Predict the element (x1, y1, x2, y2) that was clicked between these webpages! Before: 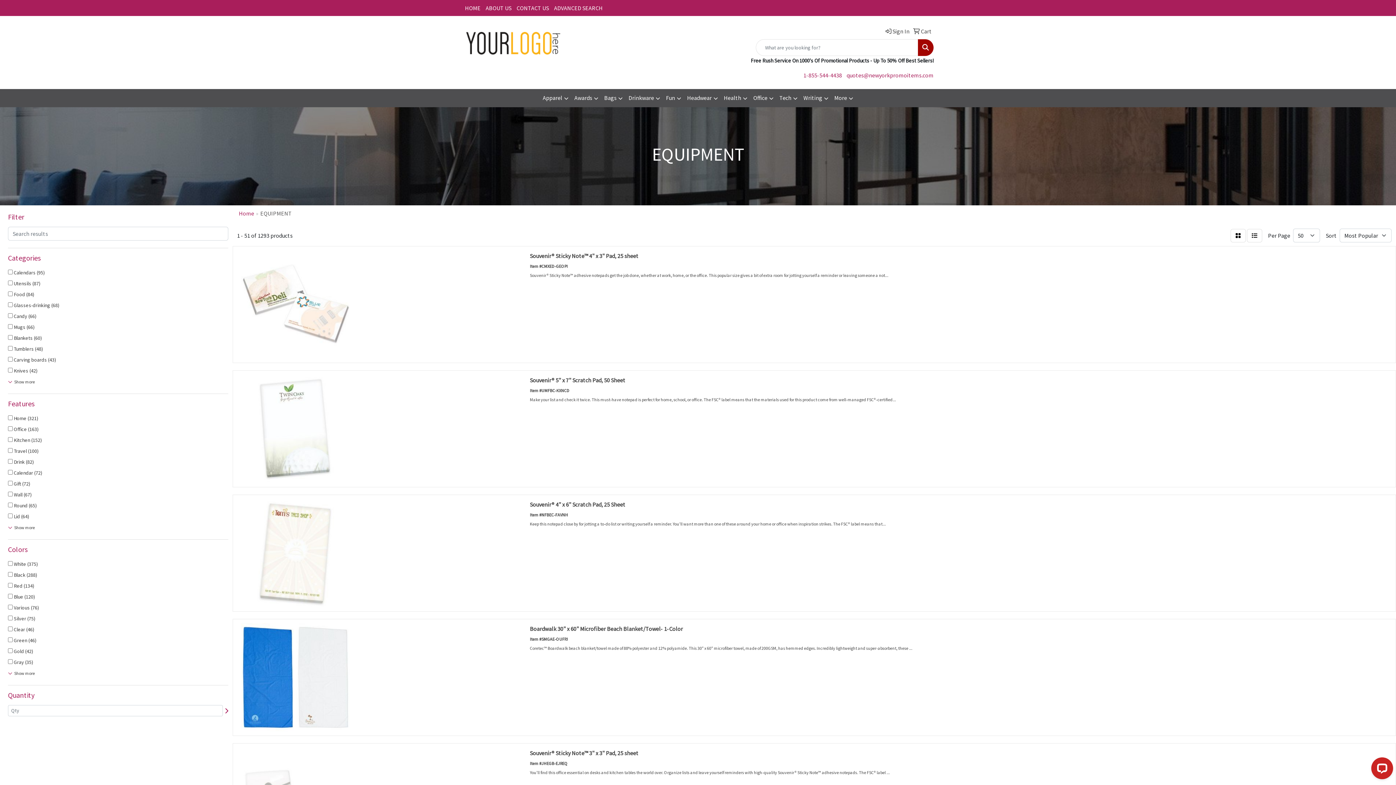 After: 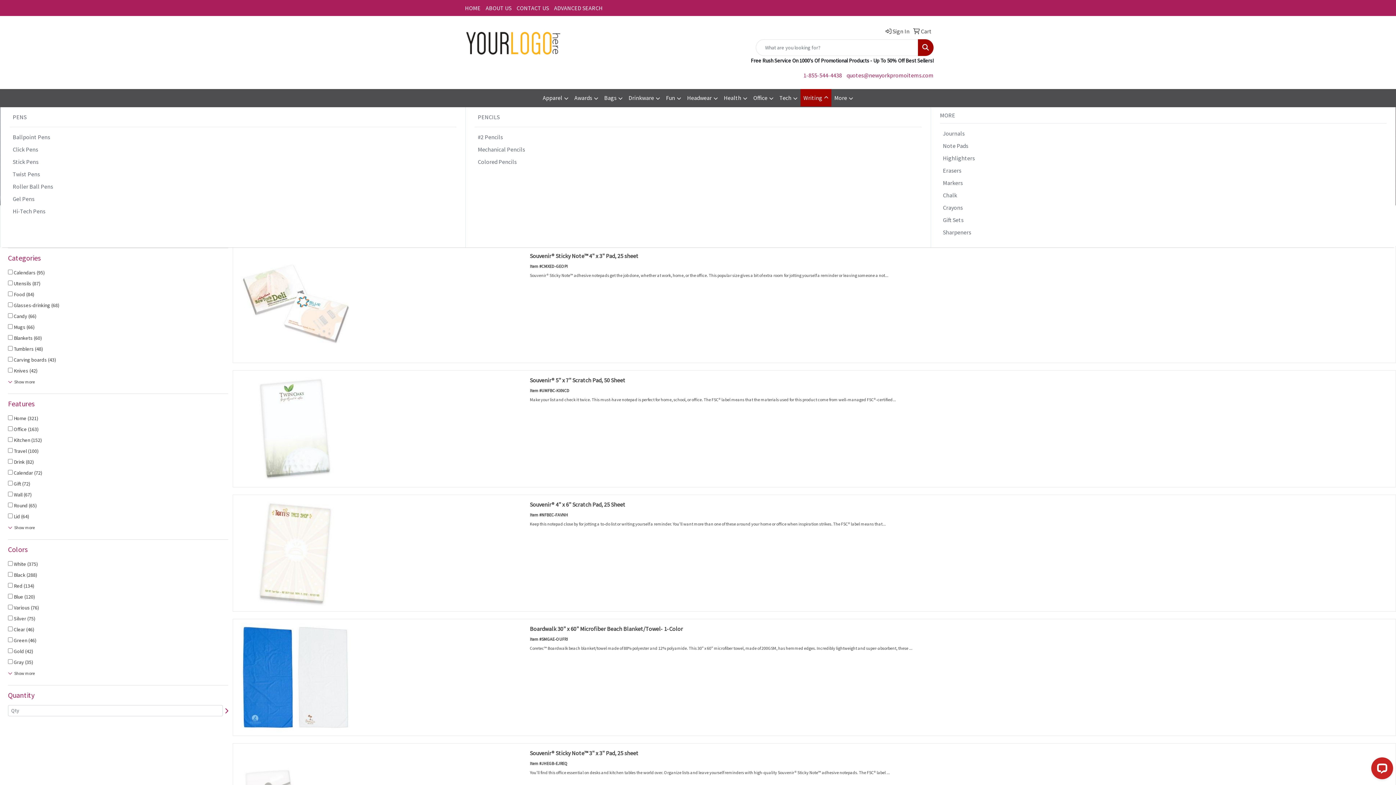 Action: label: Writing bbox: (800, 89, 831, 107)